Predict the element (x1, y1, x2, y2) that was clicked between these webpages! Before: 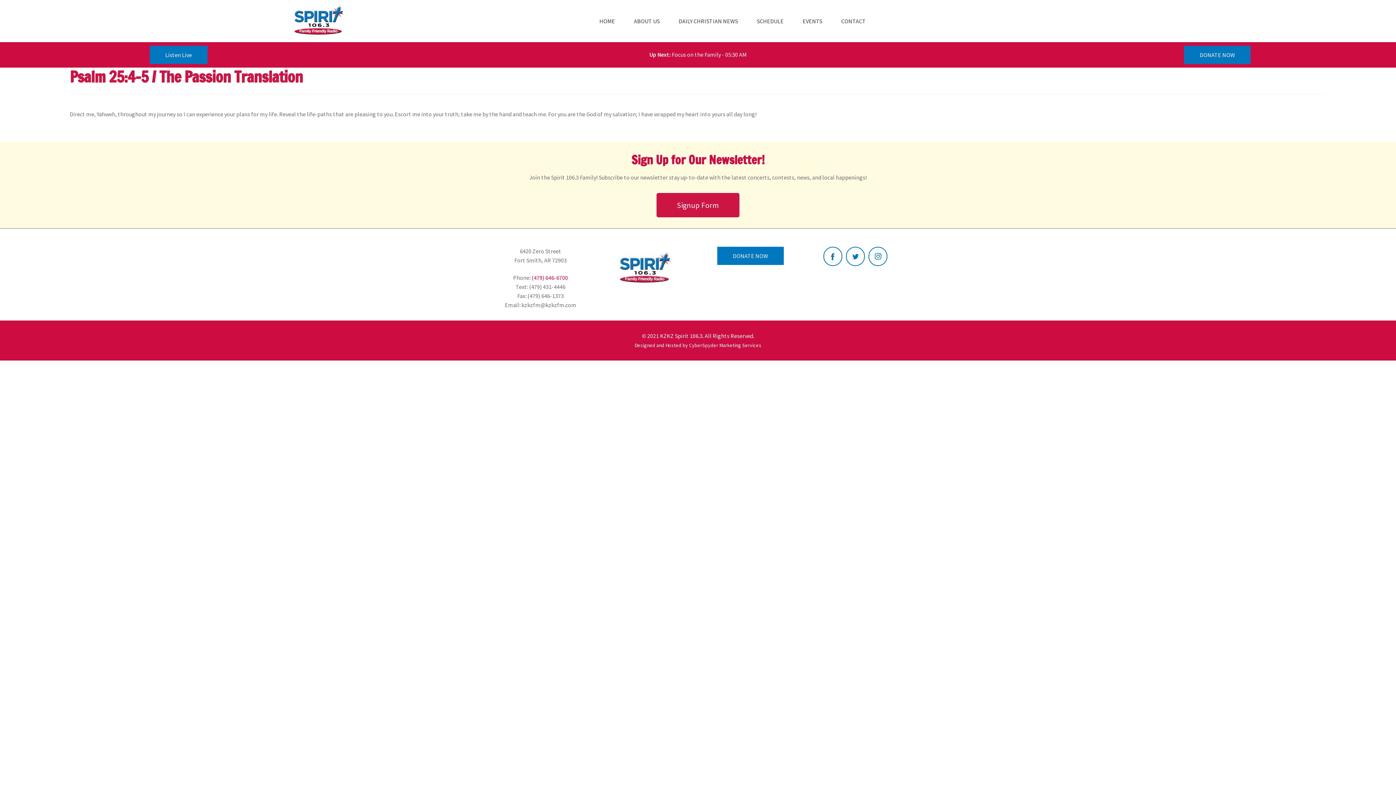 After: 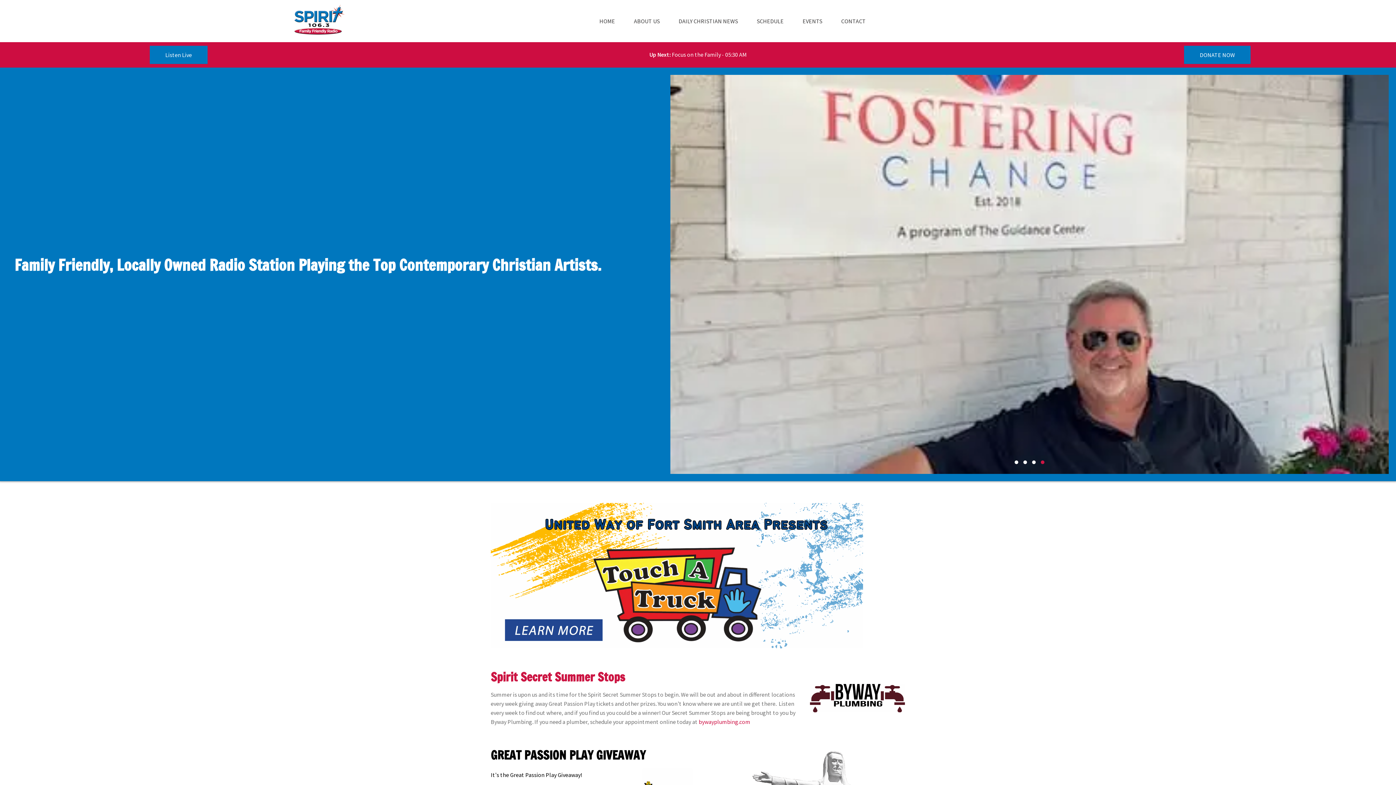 Action: bbox: (617, 247, 673, 290)